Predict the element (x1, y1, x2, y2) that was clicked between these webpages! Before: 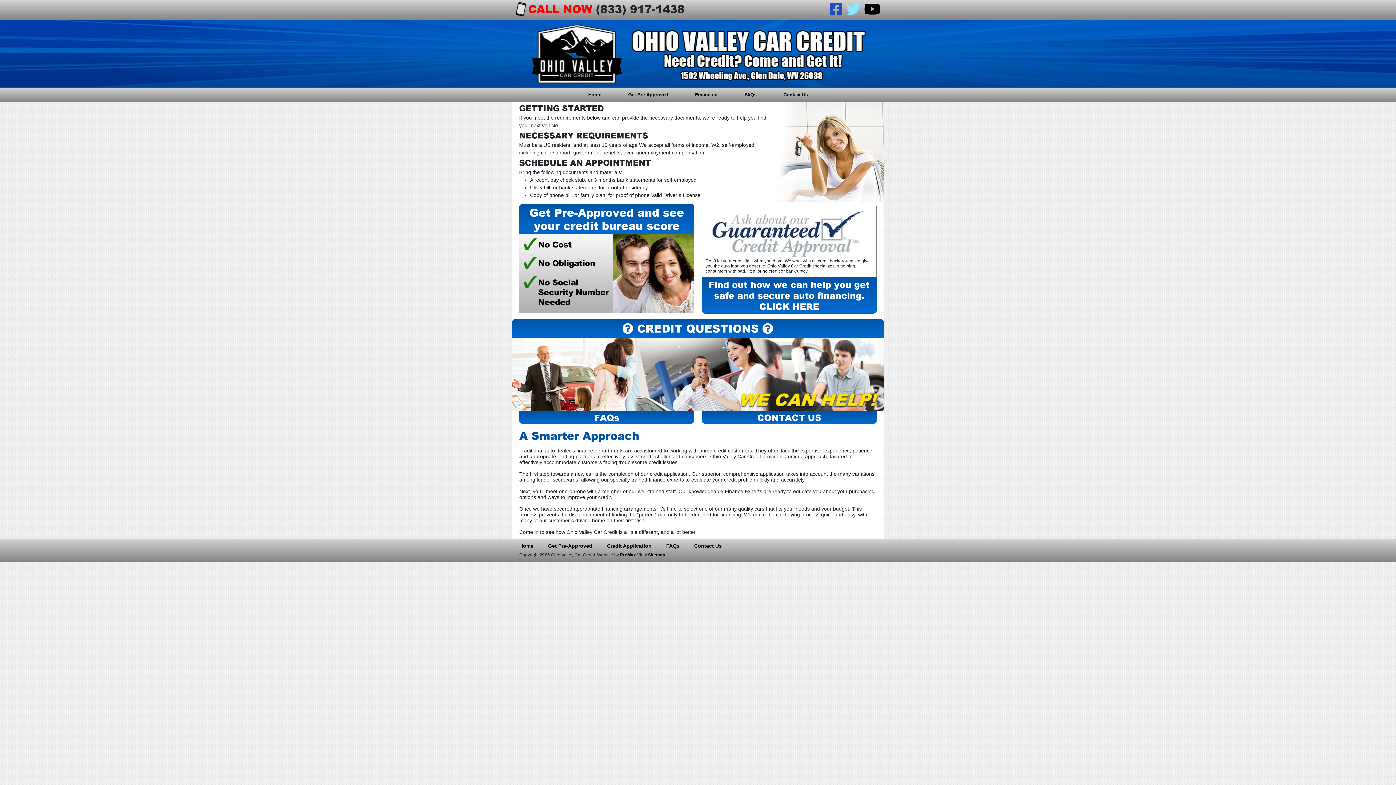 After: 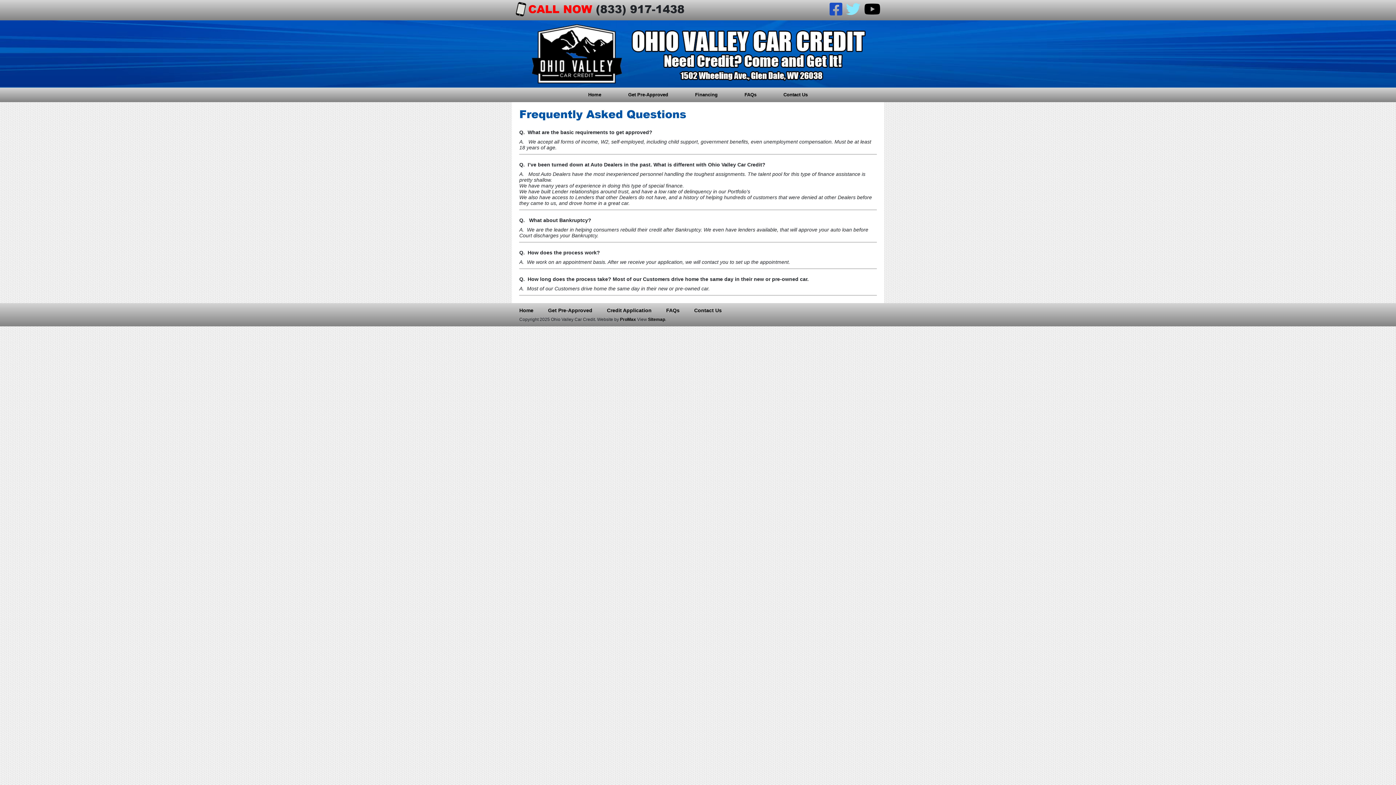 Action: bbox: (666, 543, 694, 549) label: FAQs